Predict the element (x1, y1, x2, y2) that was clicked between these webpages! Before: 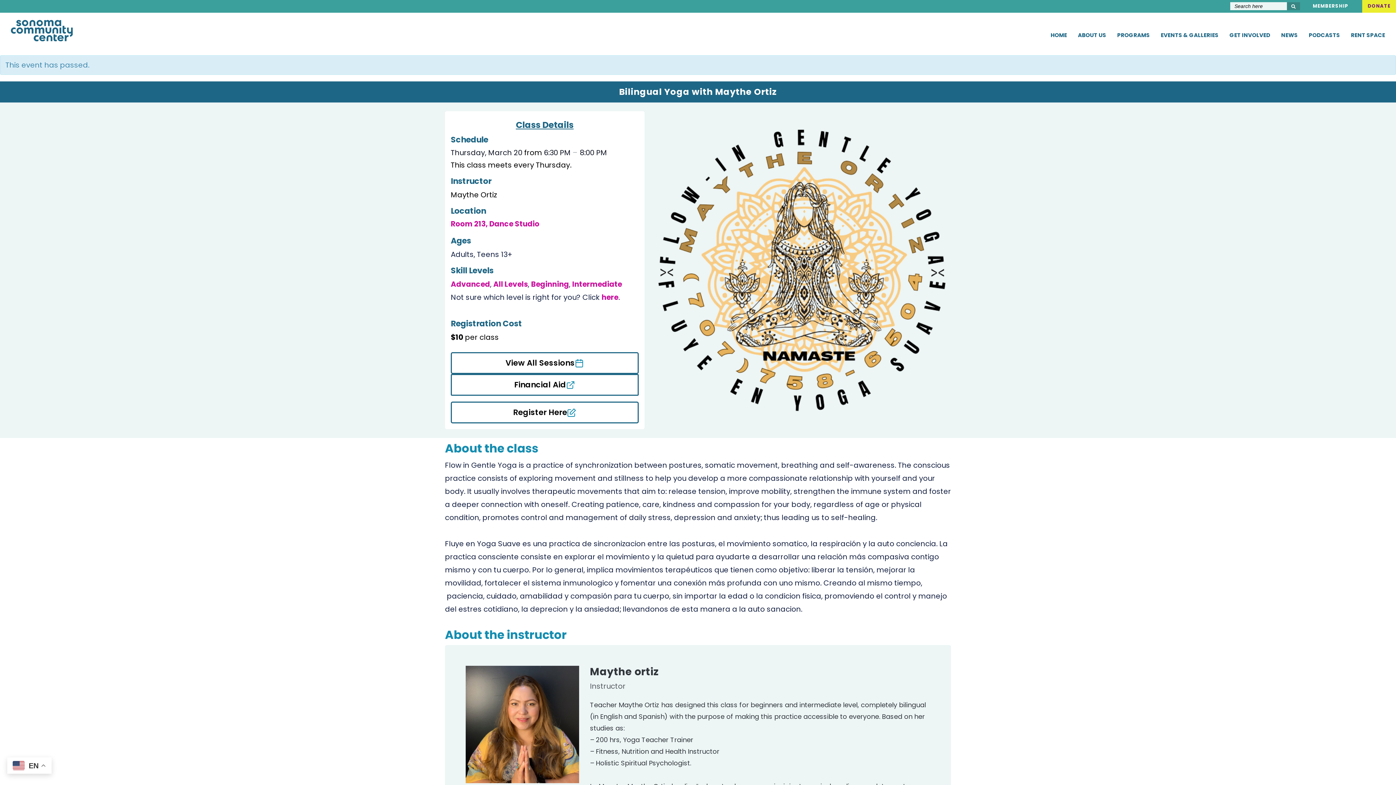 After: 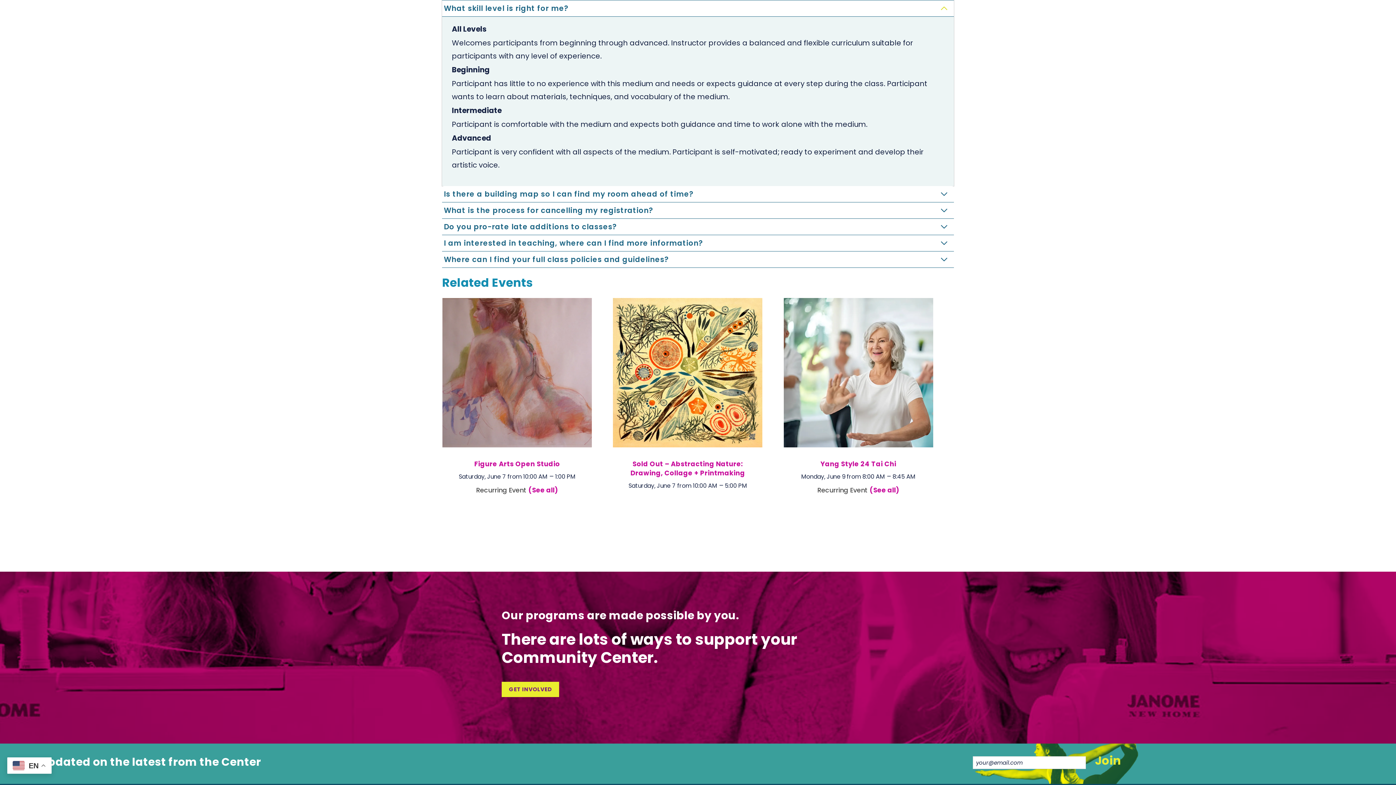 Action: label: here bbox: (601, 292, 618, 302)